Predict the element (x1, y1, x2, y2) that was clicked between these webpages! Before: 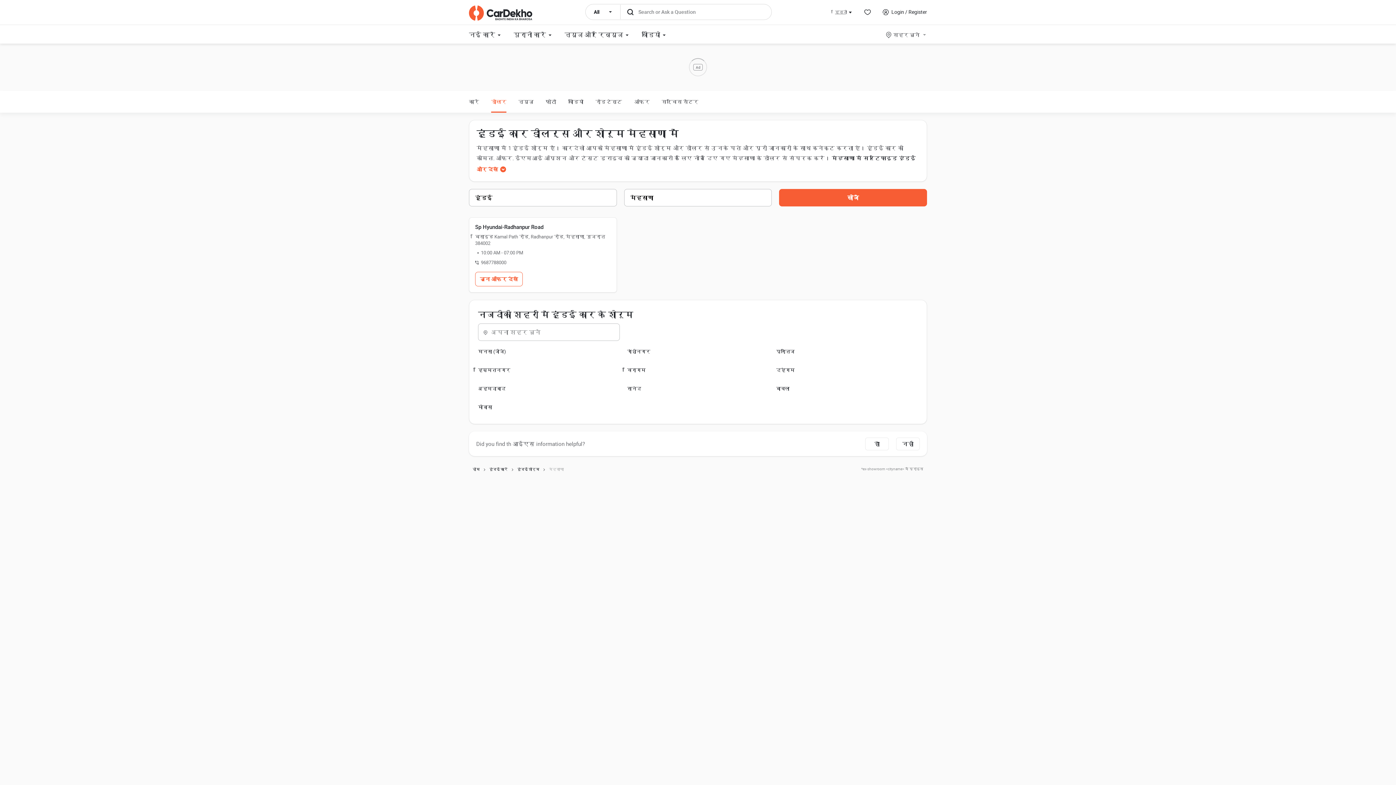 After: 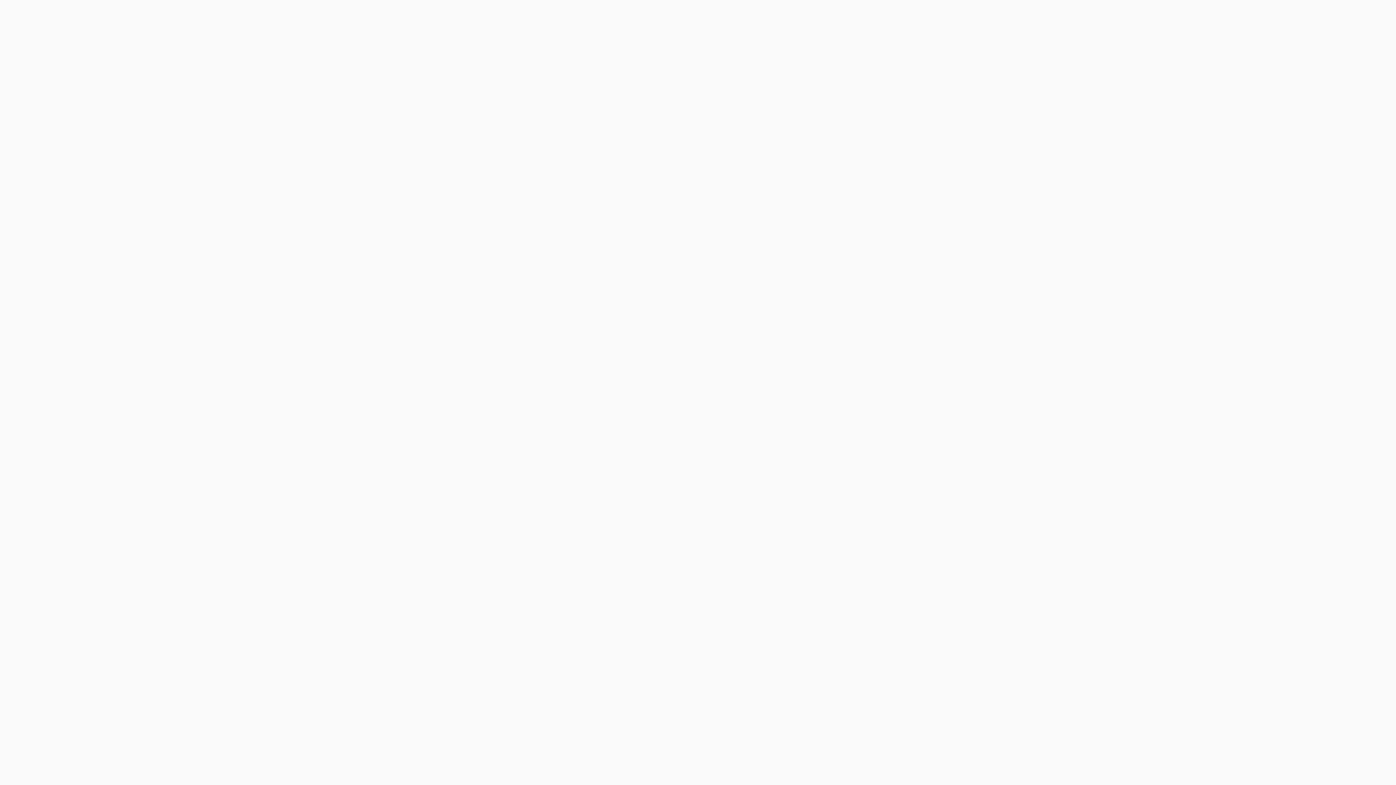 Action: label: Sp Hyundai-Radhanpur Road bbox: (475, 223, 610, 230)